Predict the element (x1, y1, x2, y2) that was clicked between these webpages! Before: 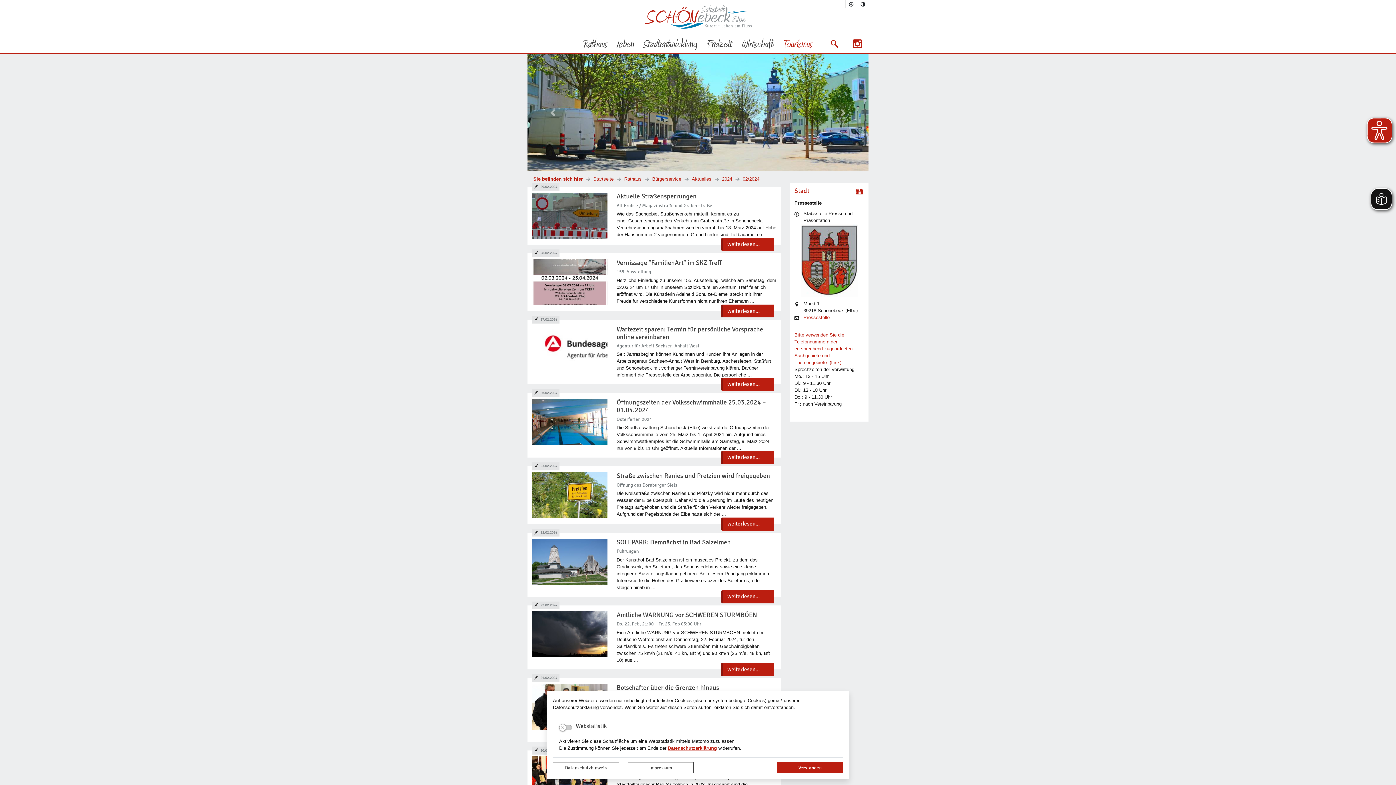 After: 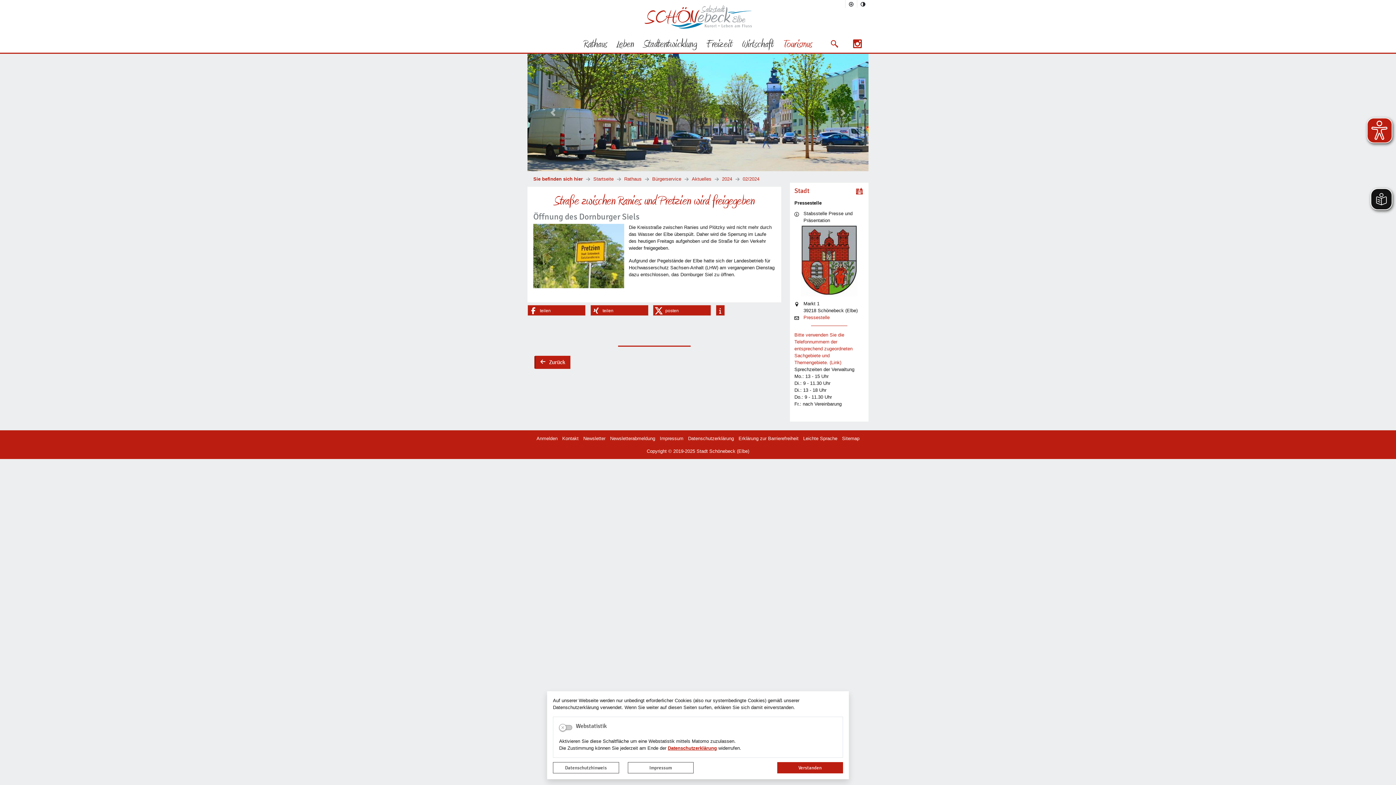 Action: bbox: (722, 517, 774, 530) label: weiterlesen...